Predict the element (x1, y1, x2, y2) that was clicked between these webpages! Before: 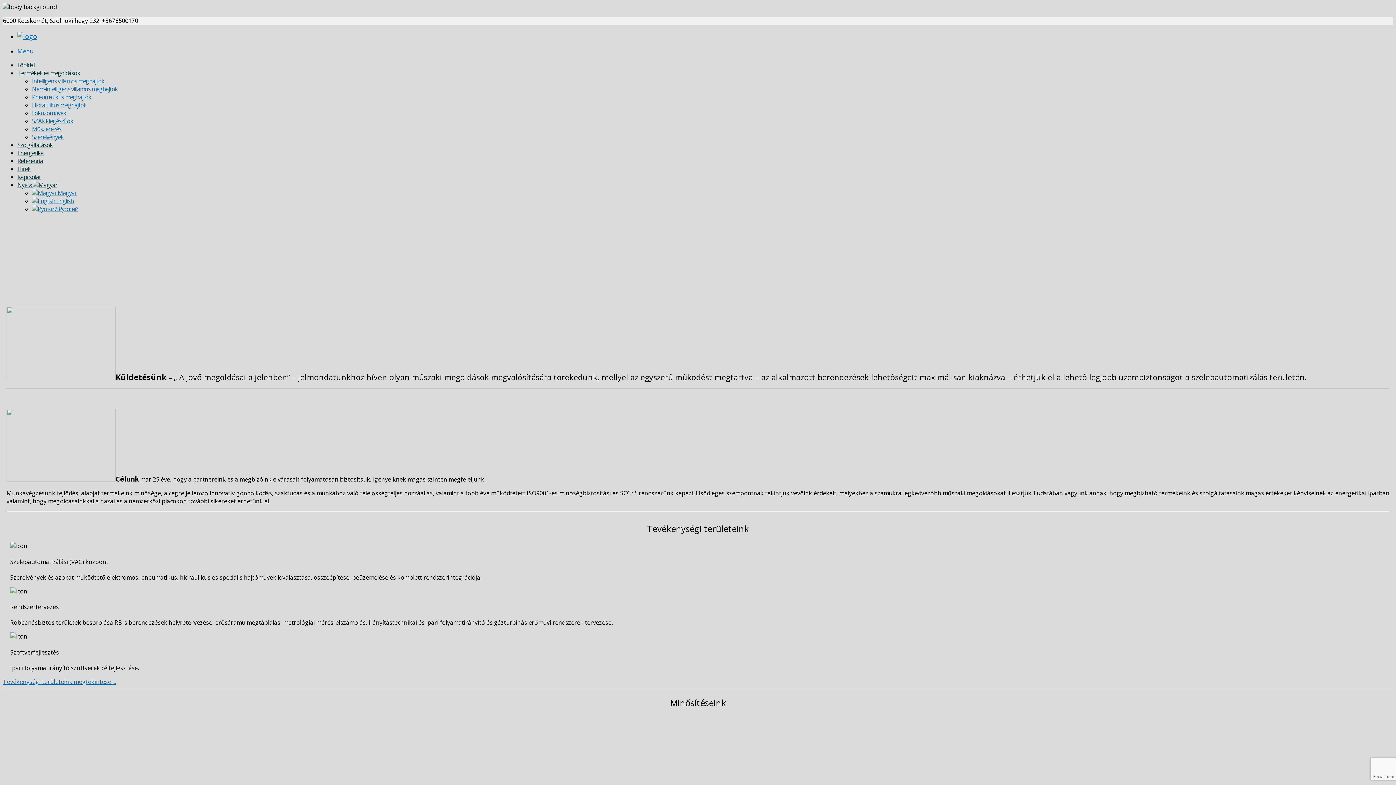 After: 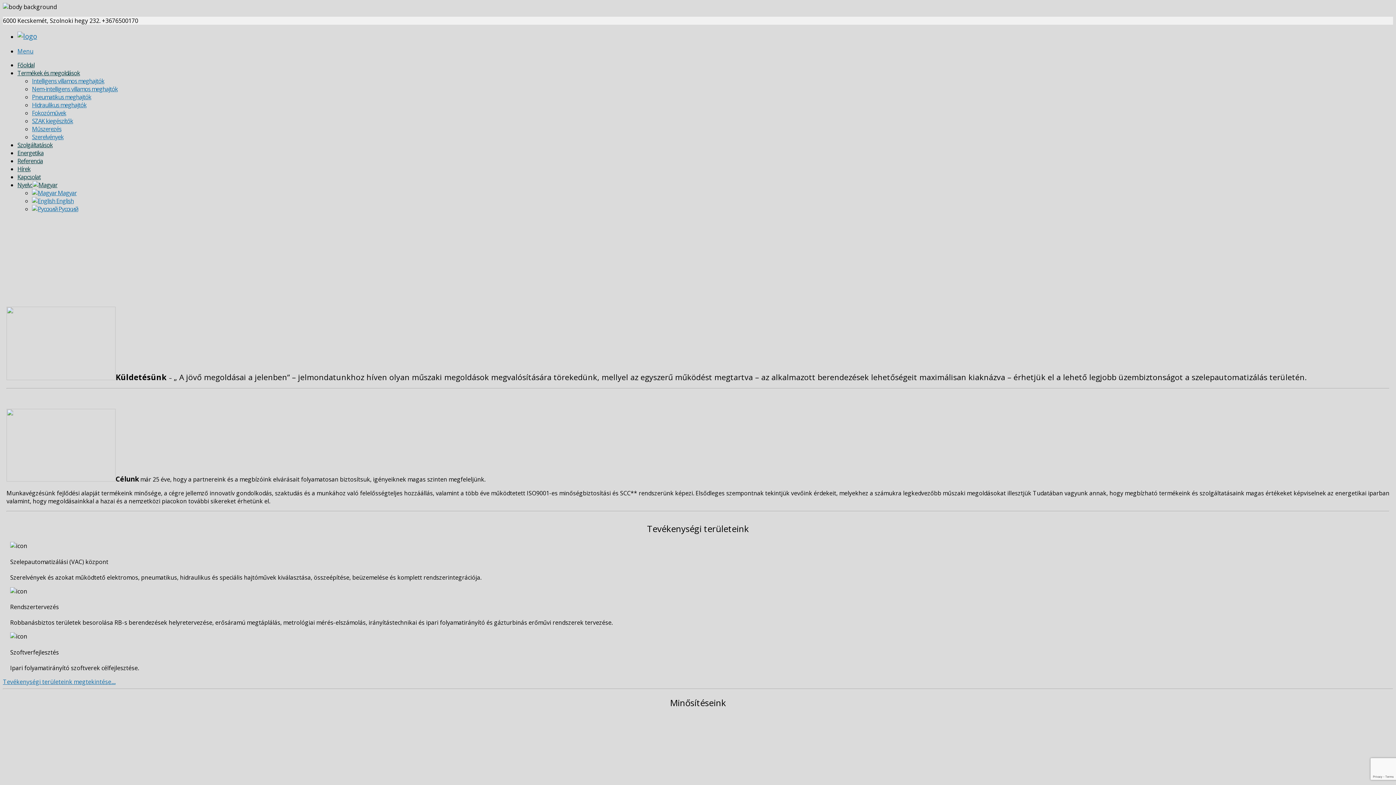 Action: bbox: (17, 69, 80, 77) label: Termékek és megoldások